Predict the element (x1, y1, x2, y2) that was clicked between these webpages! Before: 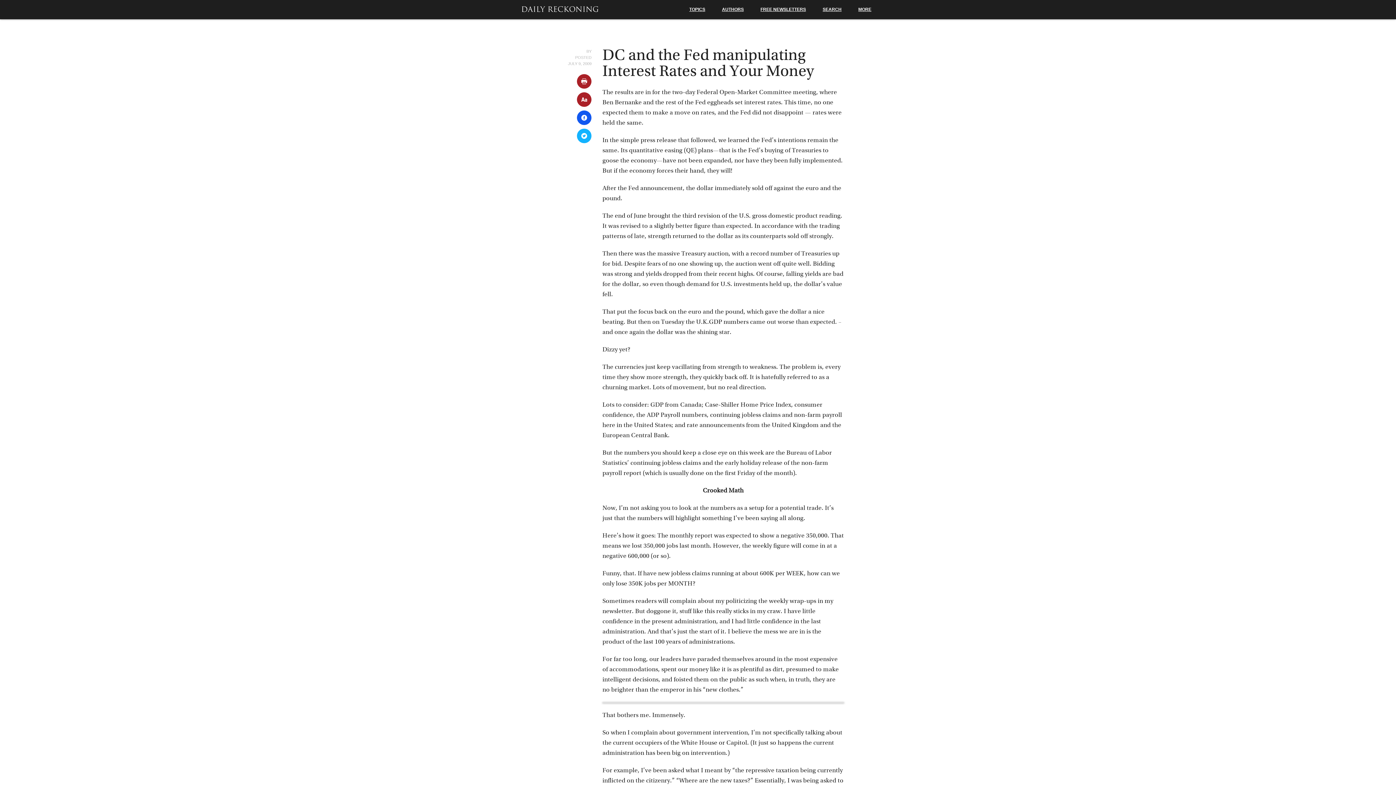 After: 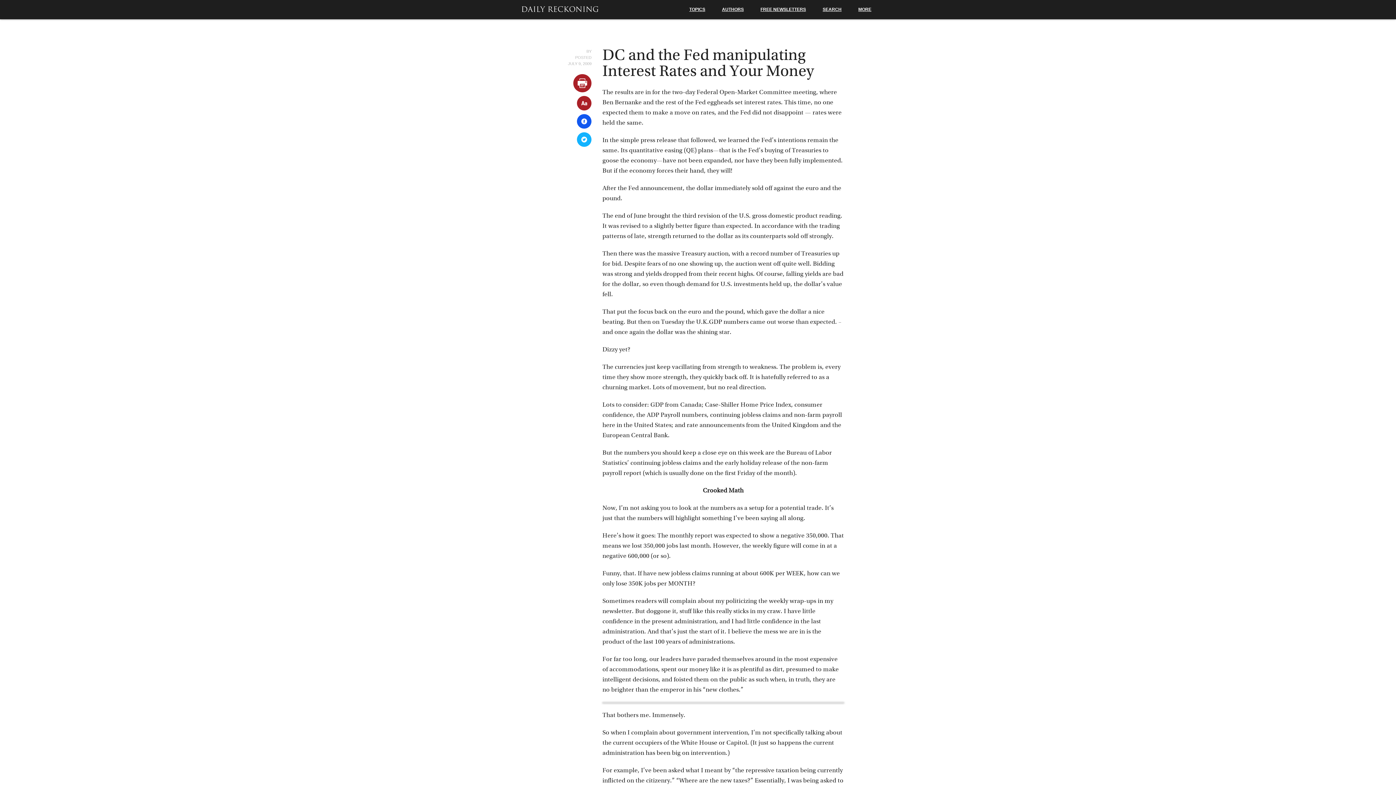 Action: bbox: (577, 74, 591, 88)